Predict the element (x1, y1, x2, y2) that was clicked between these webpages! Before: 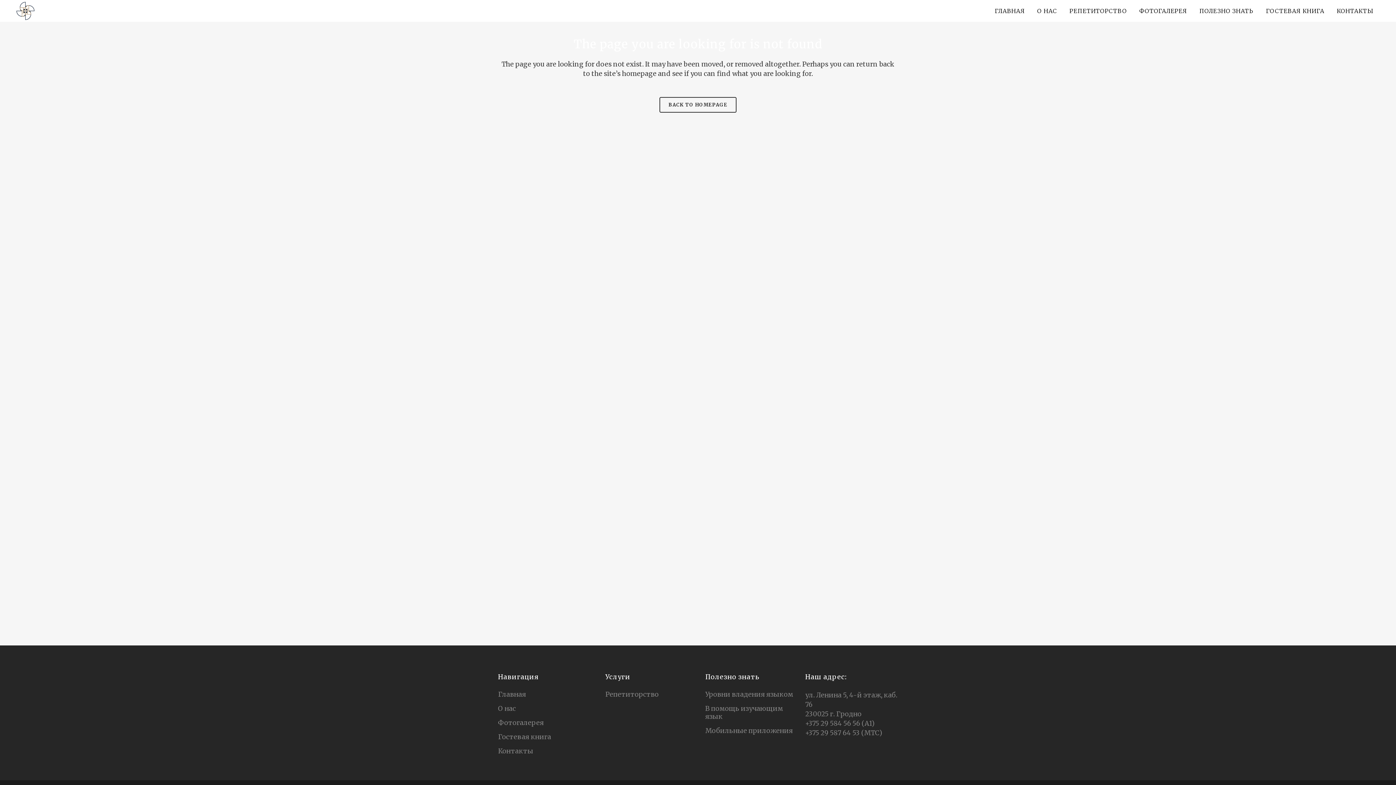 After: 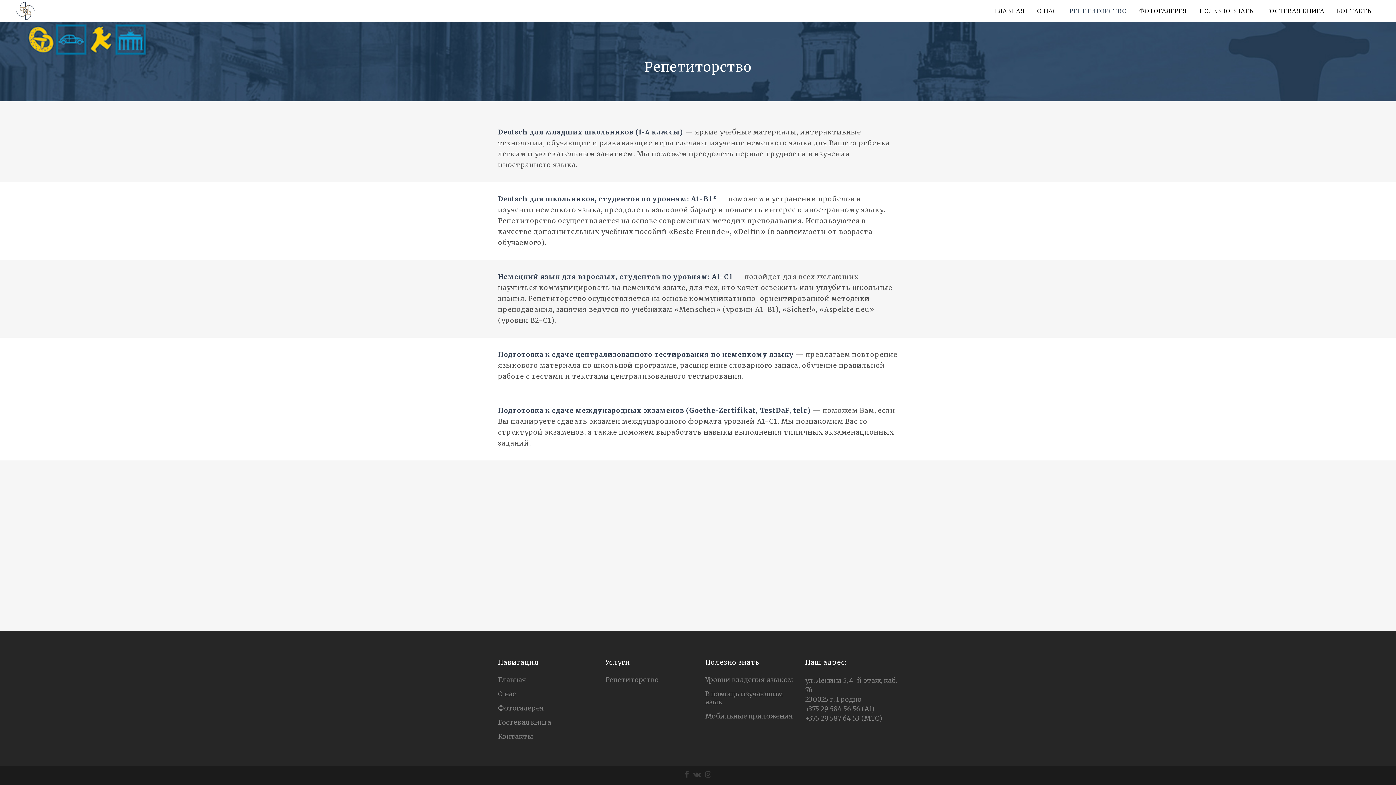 Action: label: РЕПЕТИТОРСТВО bbox: (1063, 0, 1133, 21)